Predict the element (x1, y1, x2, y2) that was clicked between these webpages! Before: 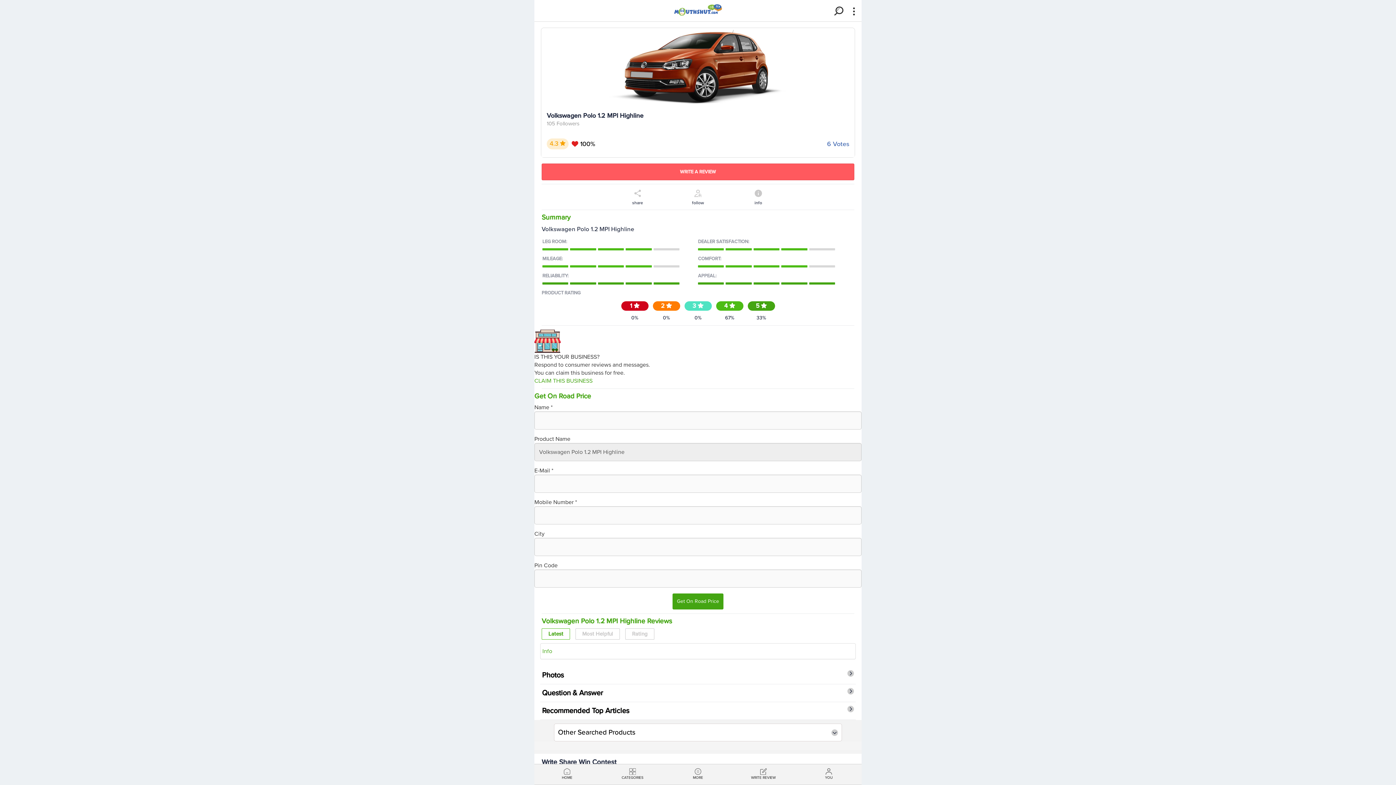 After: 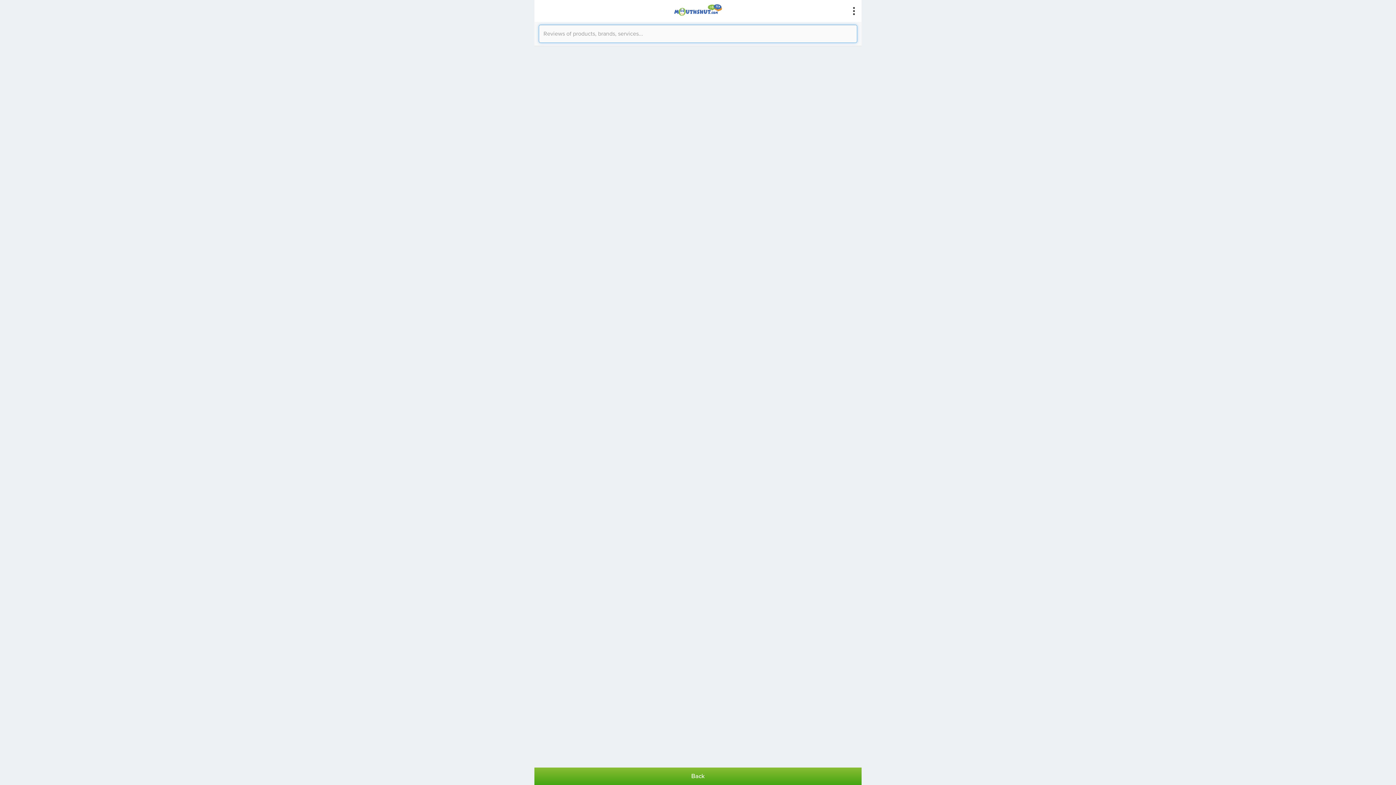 Action: bbox: (832, 4, 850, 17) label:  